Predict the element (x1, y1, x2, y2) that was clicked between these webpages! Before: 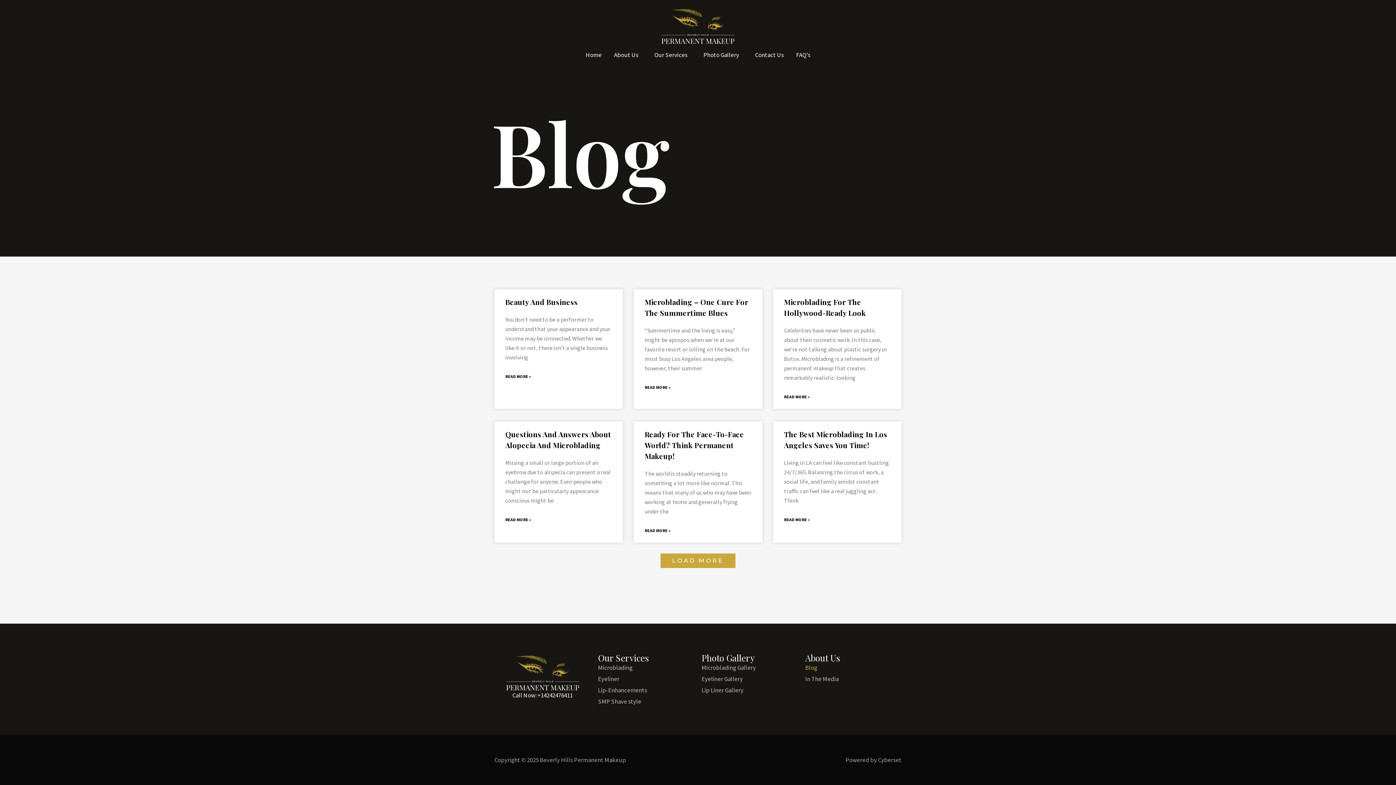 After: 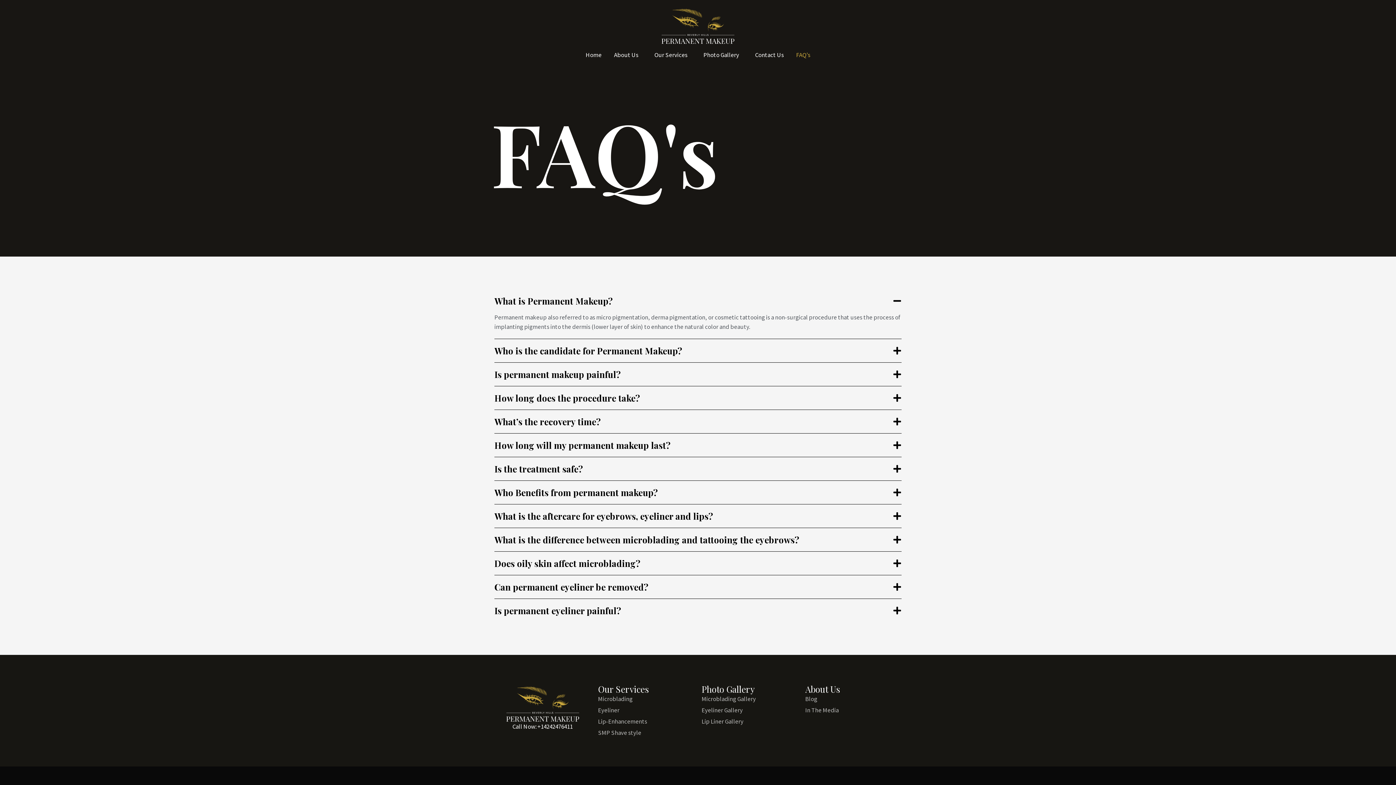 Action: label: FAQ’s bbox: (796, 44, 810, 65)